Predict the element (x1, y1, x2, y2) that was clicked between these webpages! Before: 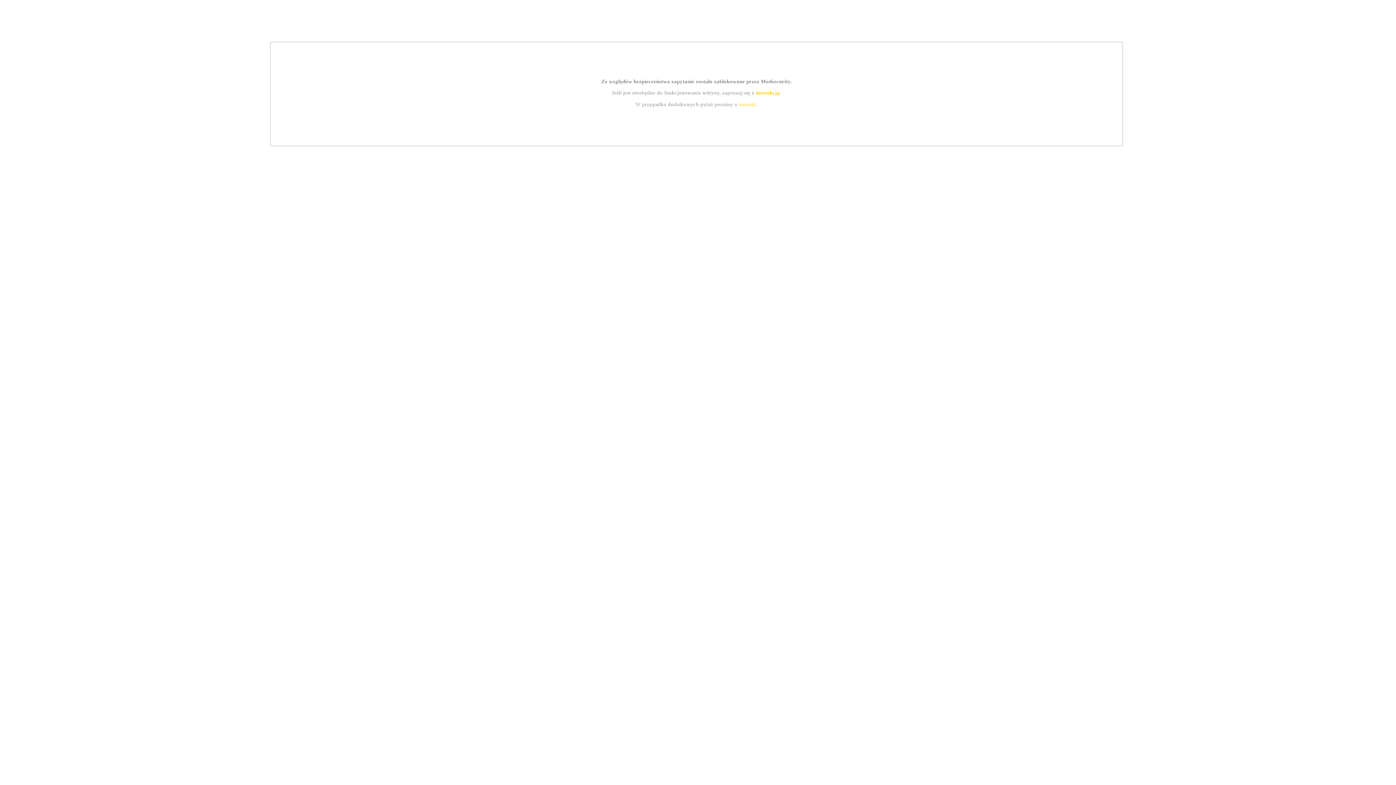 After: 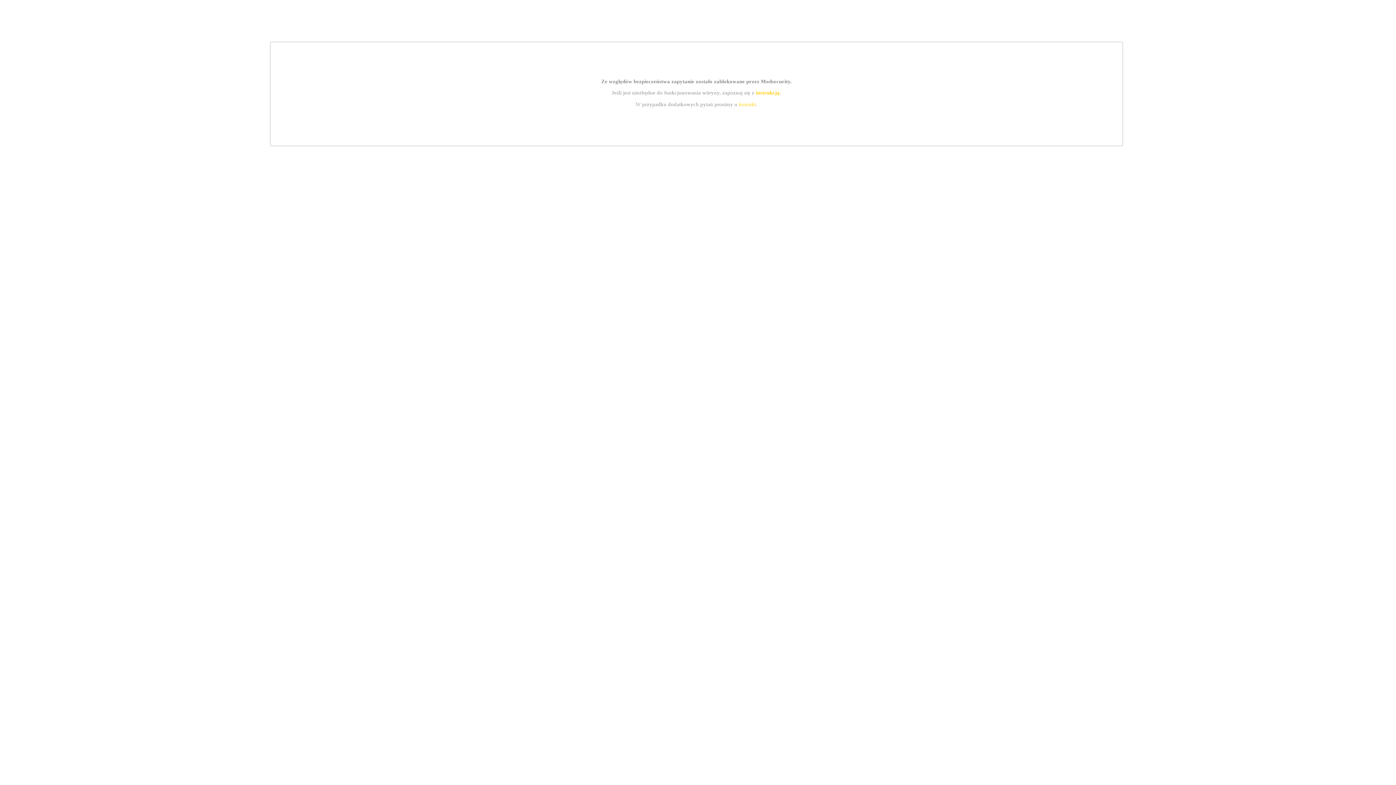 Action: label: kontakt bbox: (739, 101, 756, 107)